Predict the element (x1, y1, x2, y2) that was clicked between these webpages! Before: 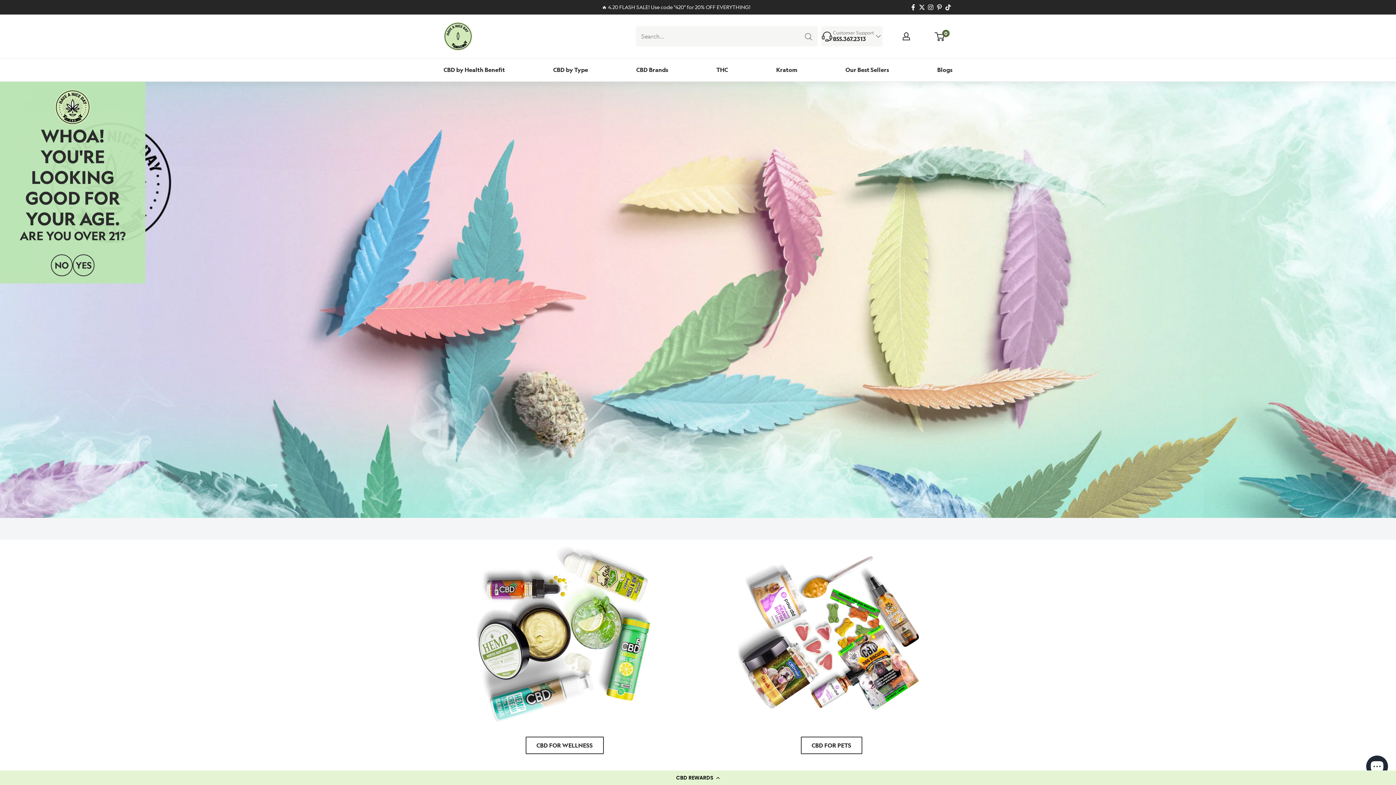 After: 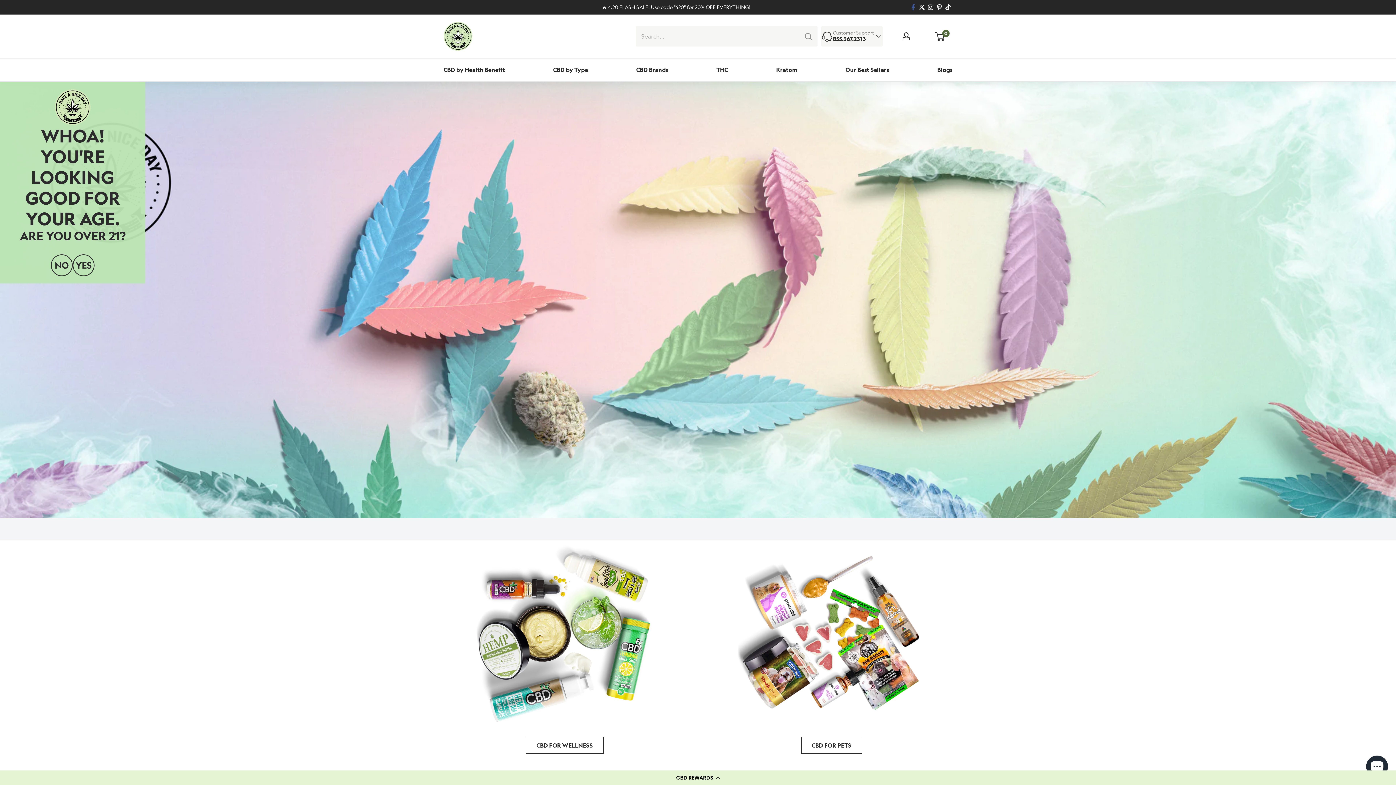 Action: bbox: (909, 2, 917, 11) label: Follow us on Facebook